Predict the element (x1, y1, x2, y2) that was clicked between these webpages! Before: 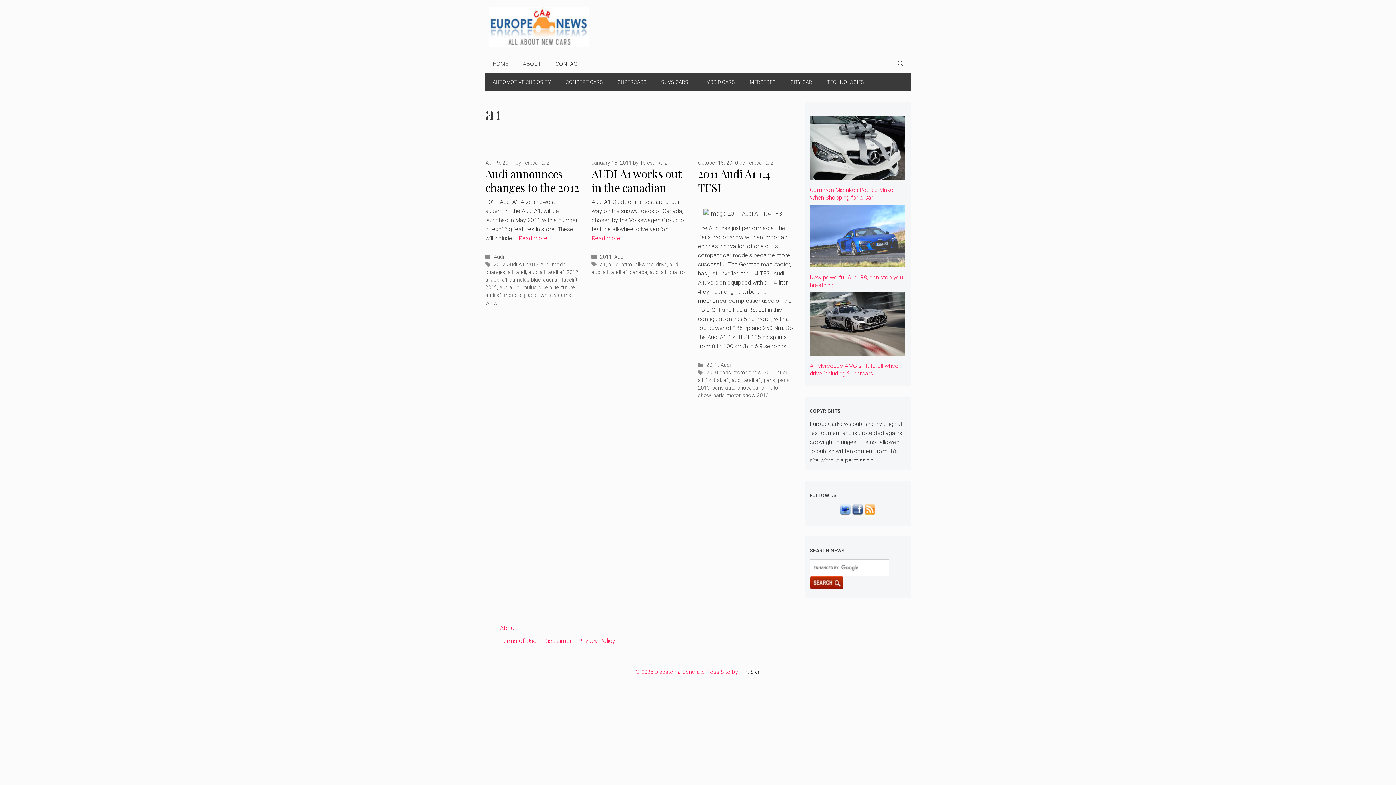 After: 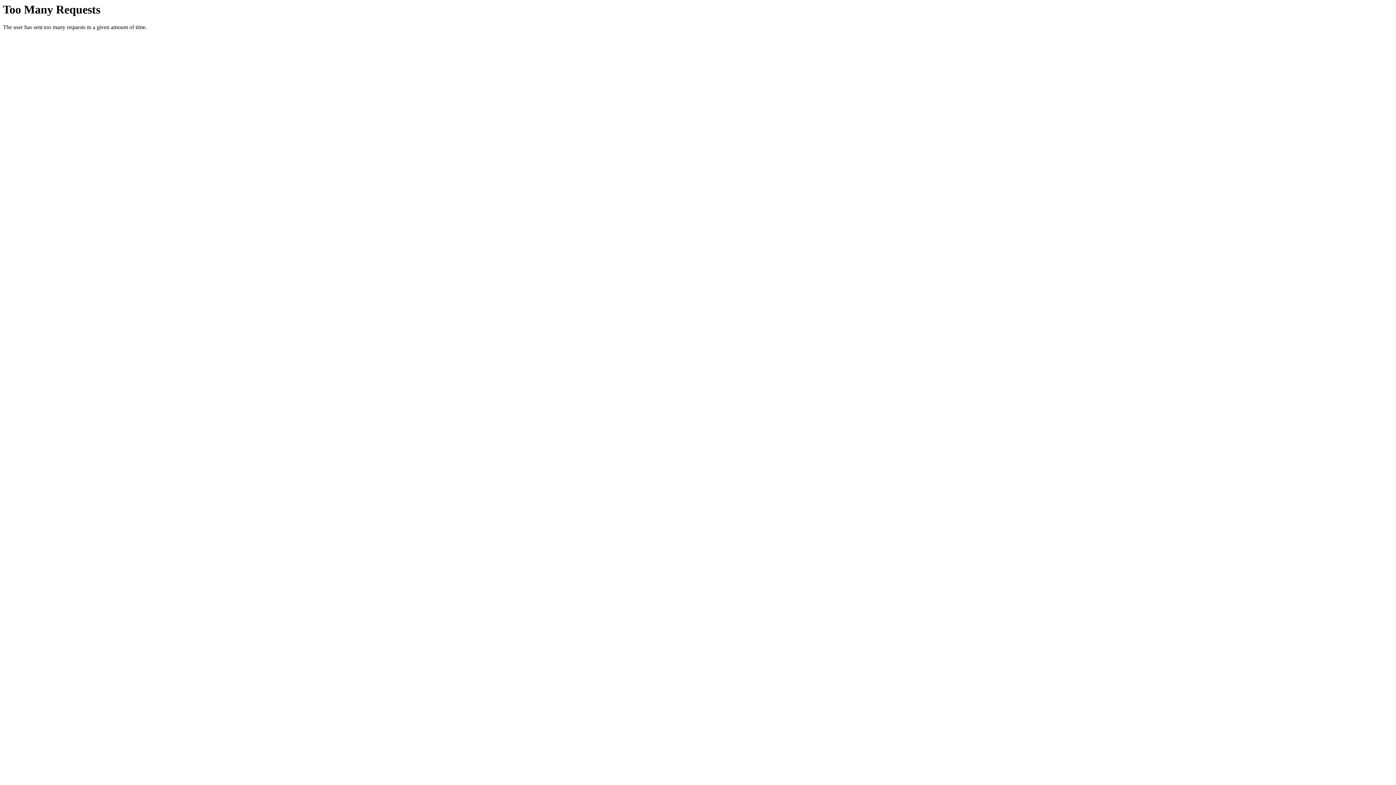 Action: label: Flint Skin bbox: (739, 669, 760, 675)